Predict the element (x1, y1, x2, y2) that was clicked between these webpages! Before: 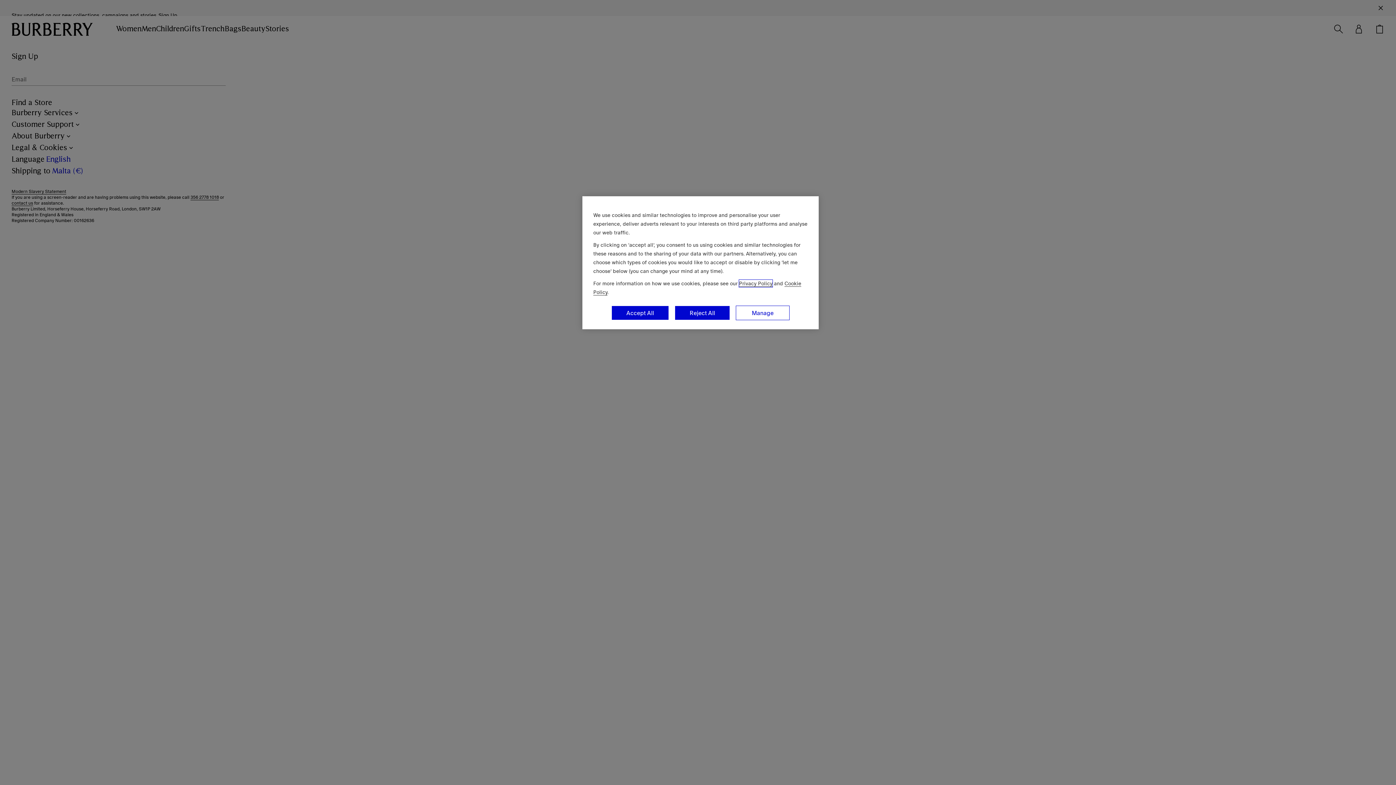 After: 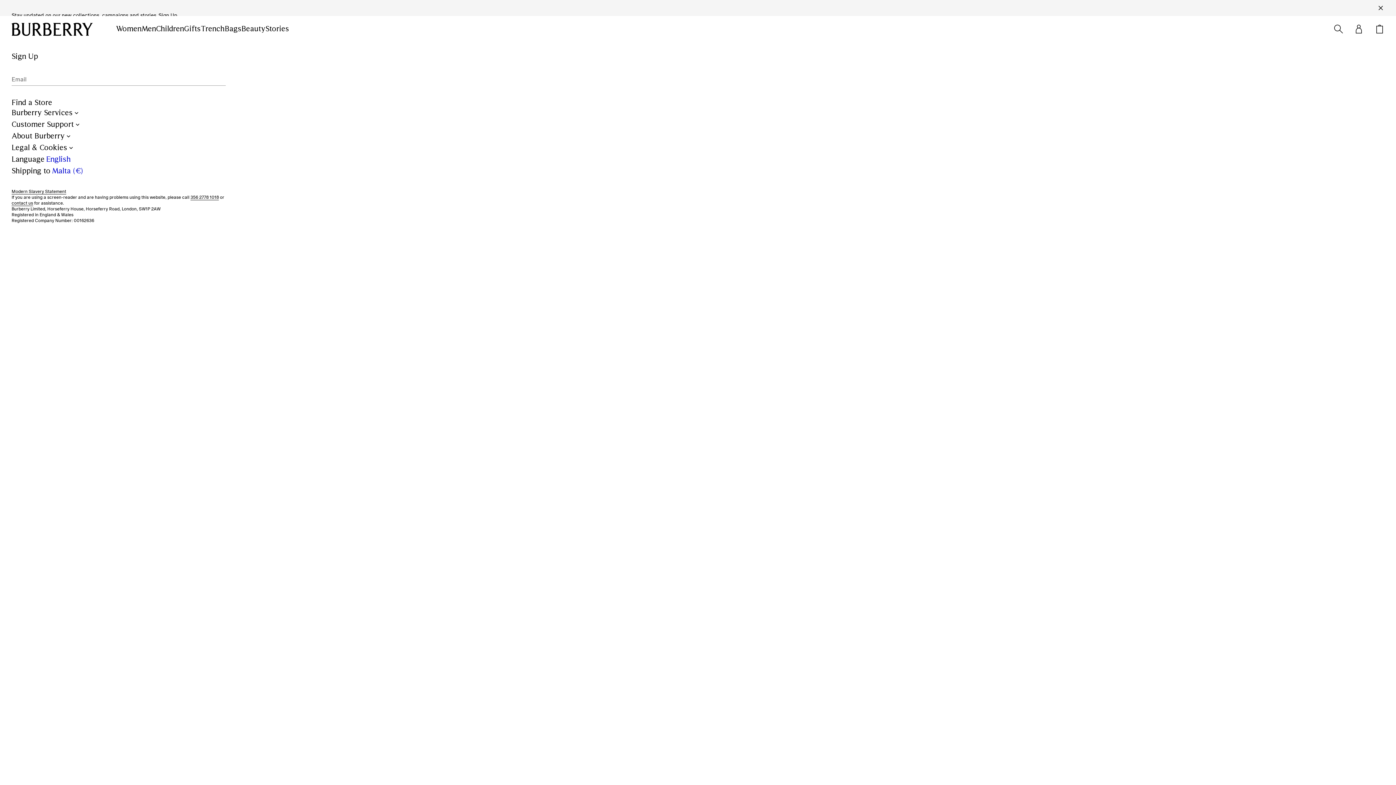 Action: label: Reject All bbox: (674, 305, 730, 320)